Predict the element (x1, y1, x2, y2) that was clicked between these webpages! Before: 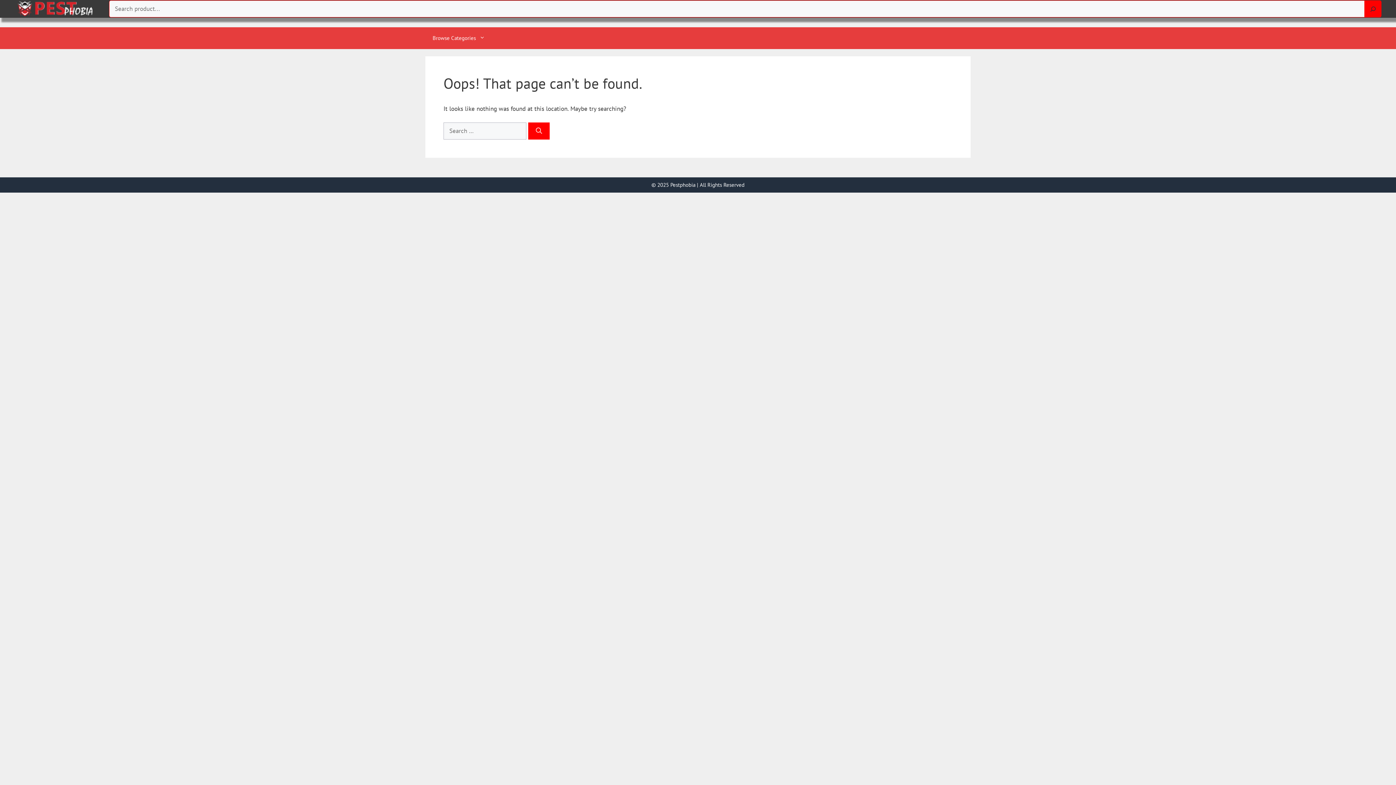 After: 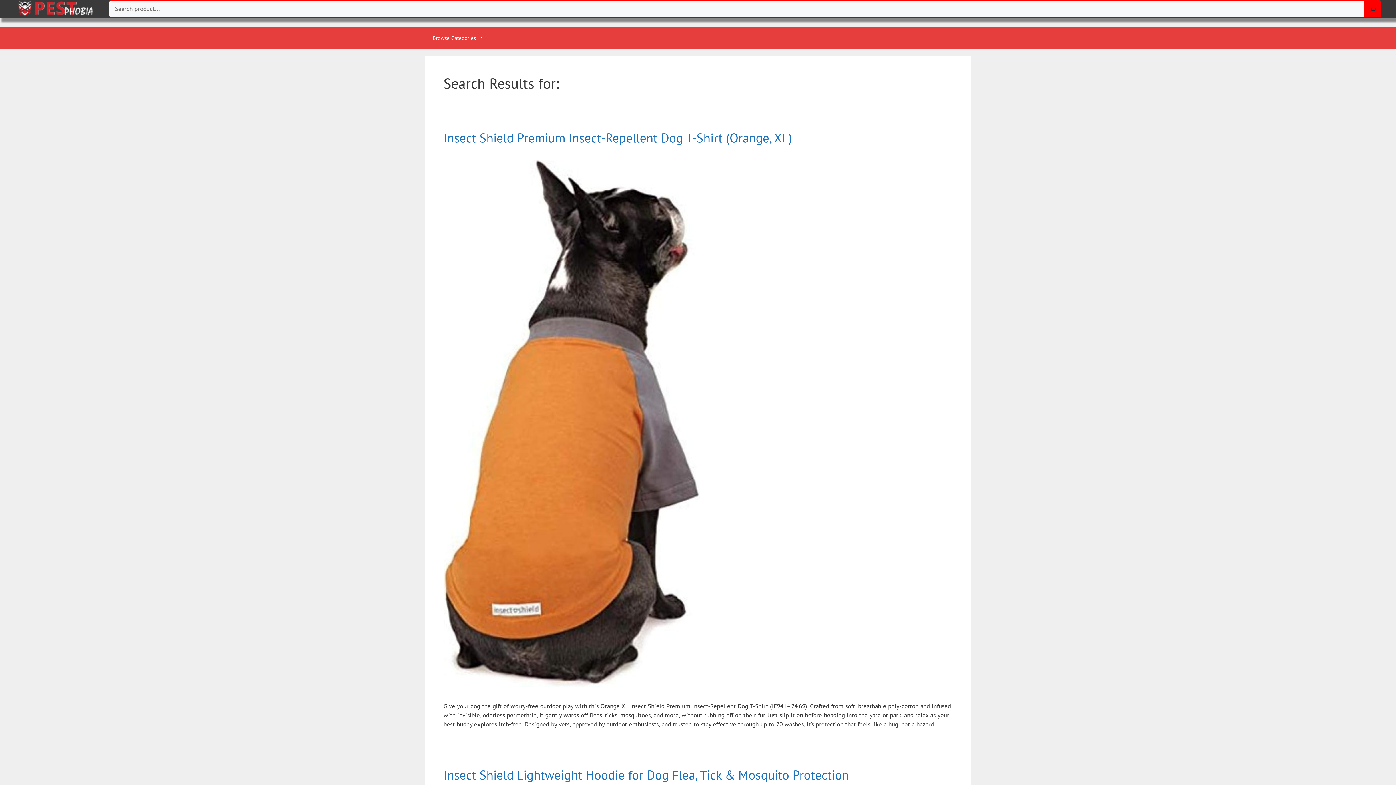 Action: bbox: (528, 122, 549, 139) label: Search